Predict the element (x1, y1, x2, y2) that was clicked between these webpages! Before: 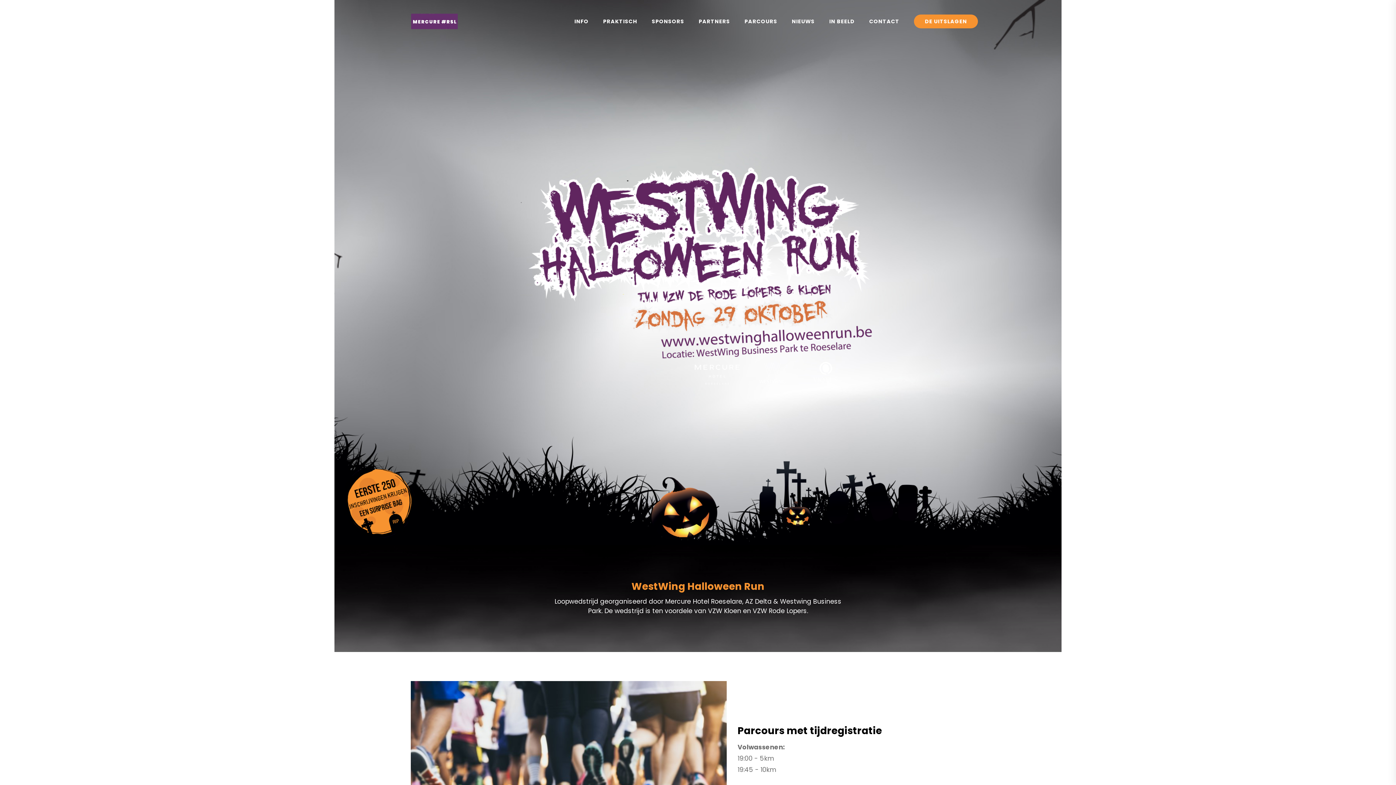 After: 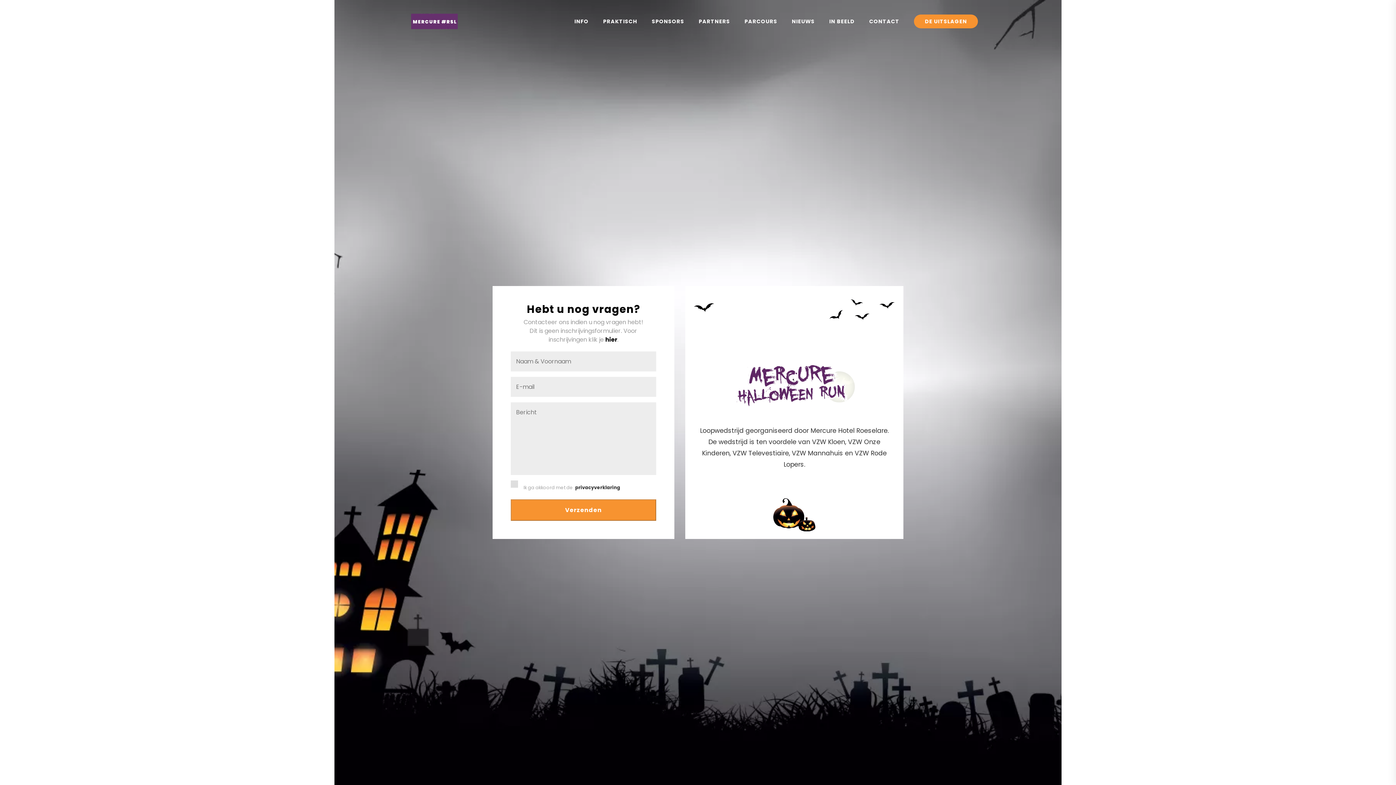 Action: bbox: (869, 18, 899, 24) label: CONTACT